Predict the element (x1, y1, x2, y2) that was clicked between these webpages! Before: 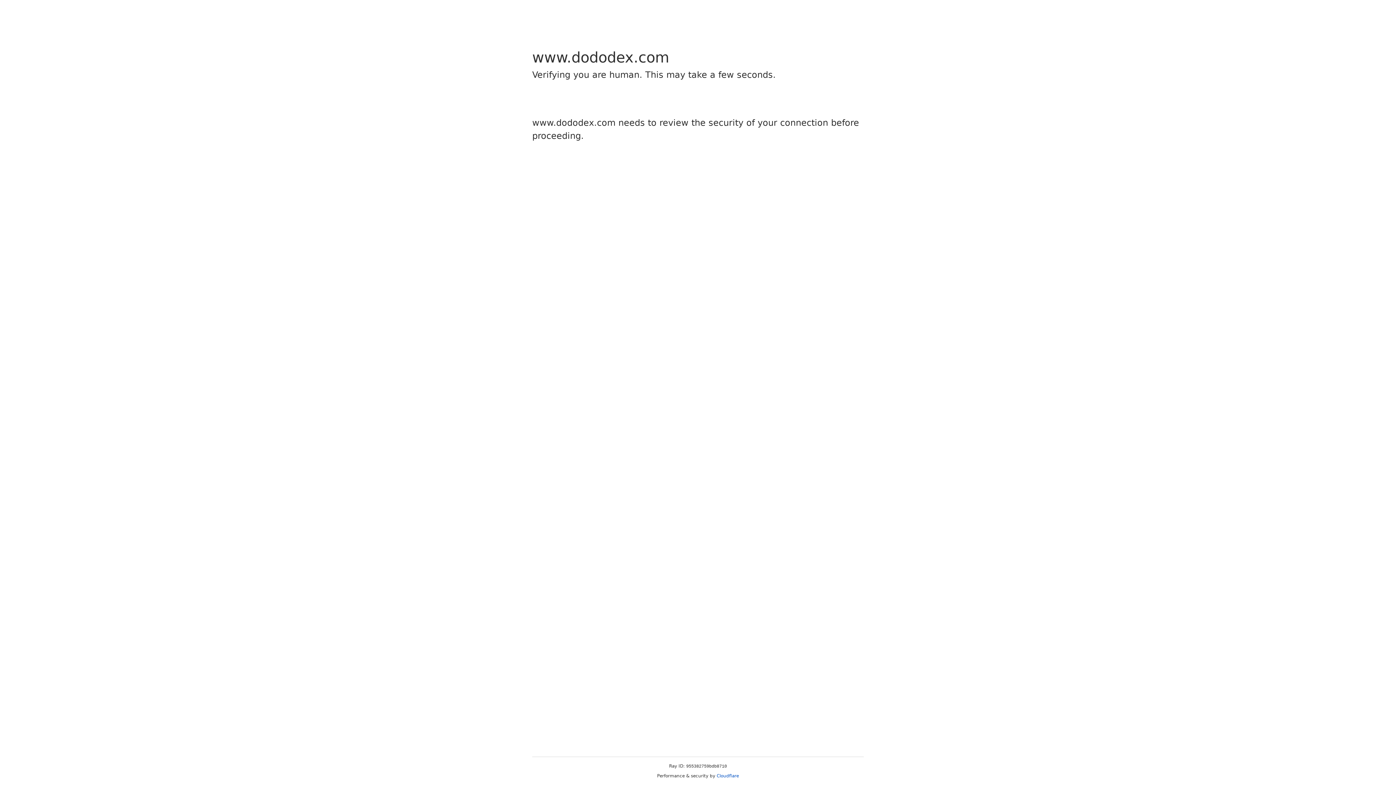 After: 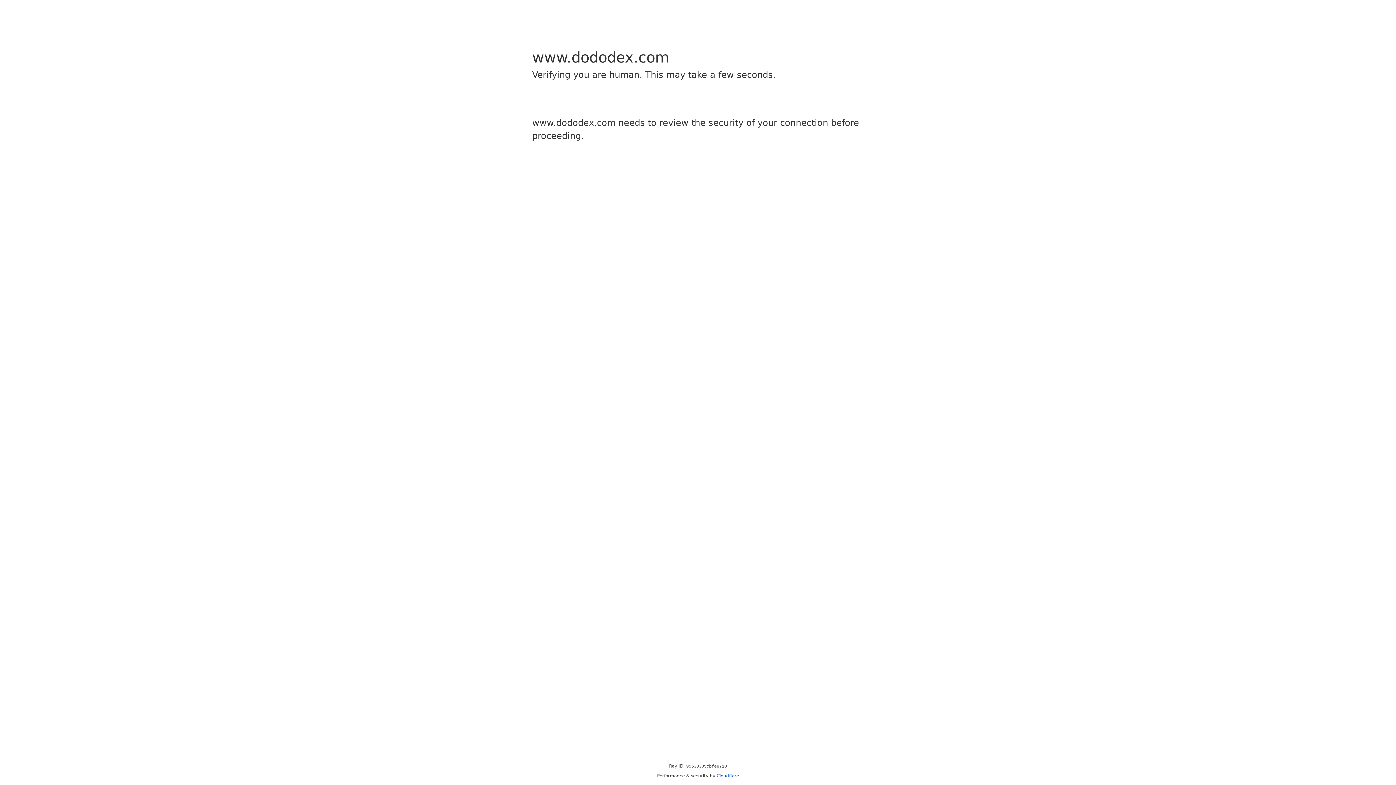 Action: label: Cloudflare bbox: (716, 773, 739, 778)